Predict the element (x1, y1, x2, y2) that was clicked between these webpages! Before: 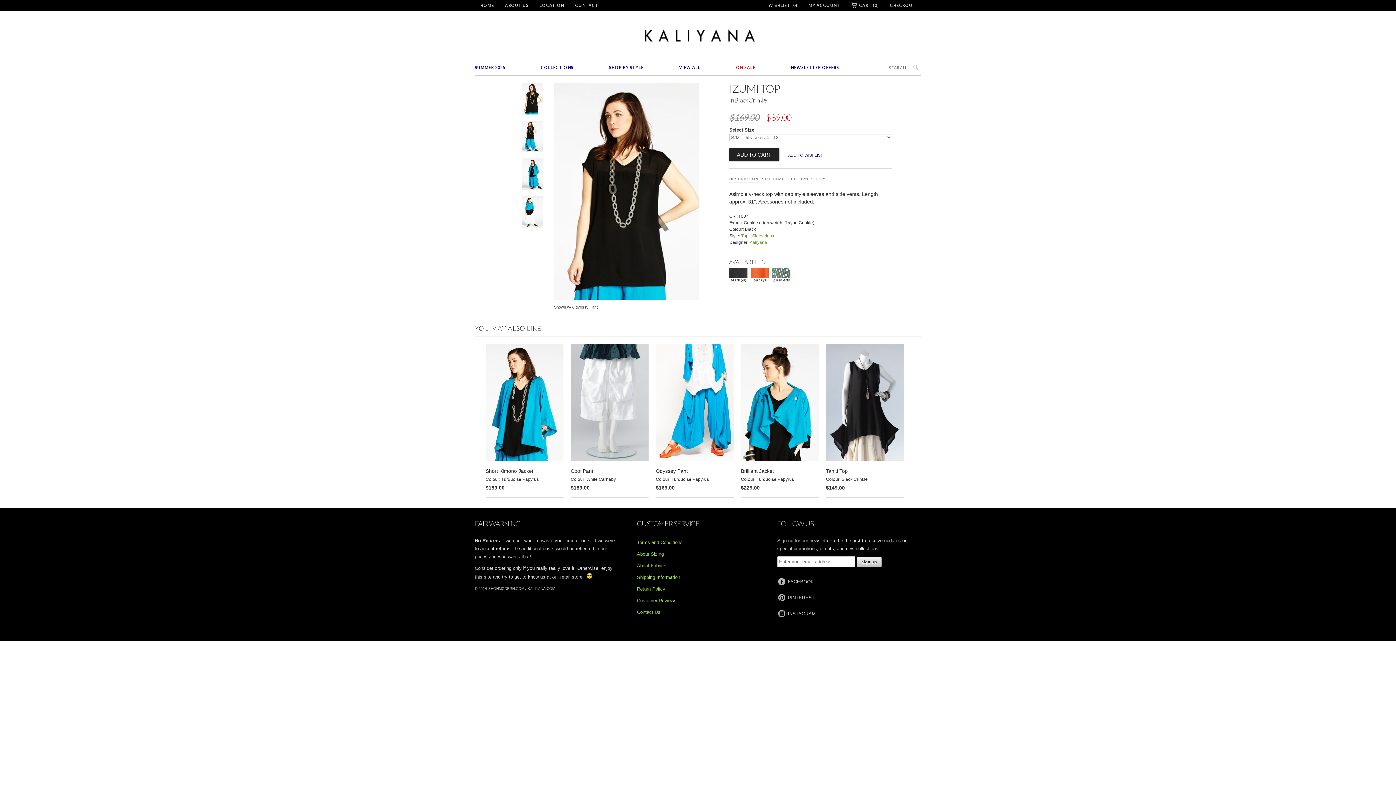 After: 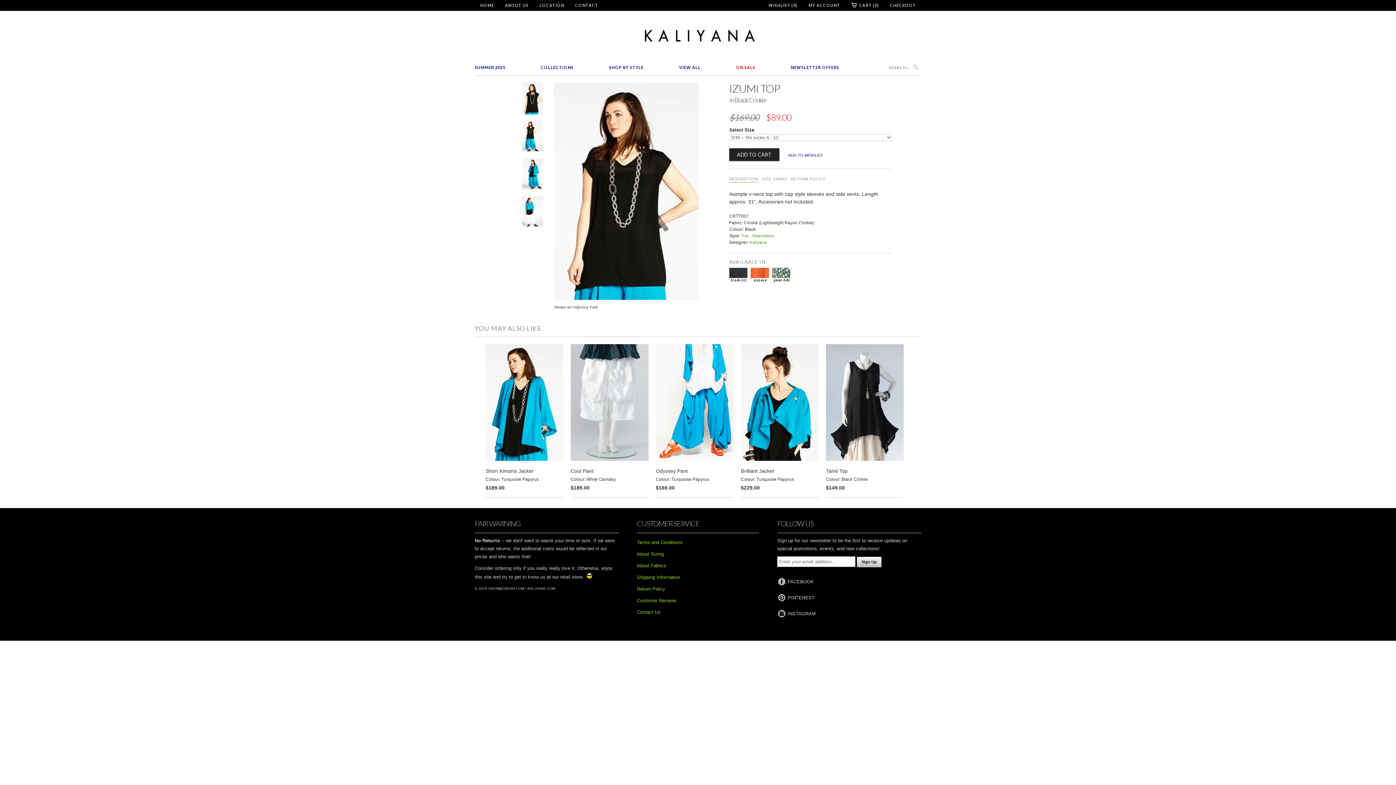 Action: bbox: (729, 277, 749, 283)